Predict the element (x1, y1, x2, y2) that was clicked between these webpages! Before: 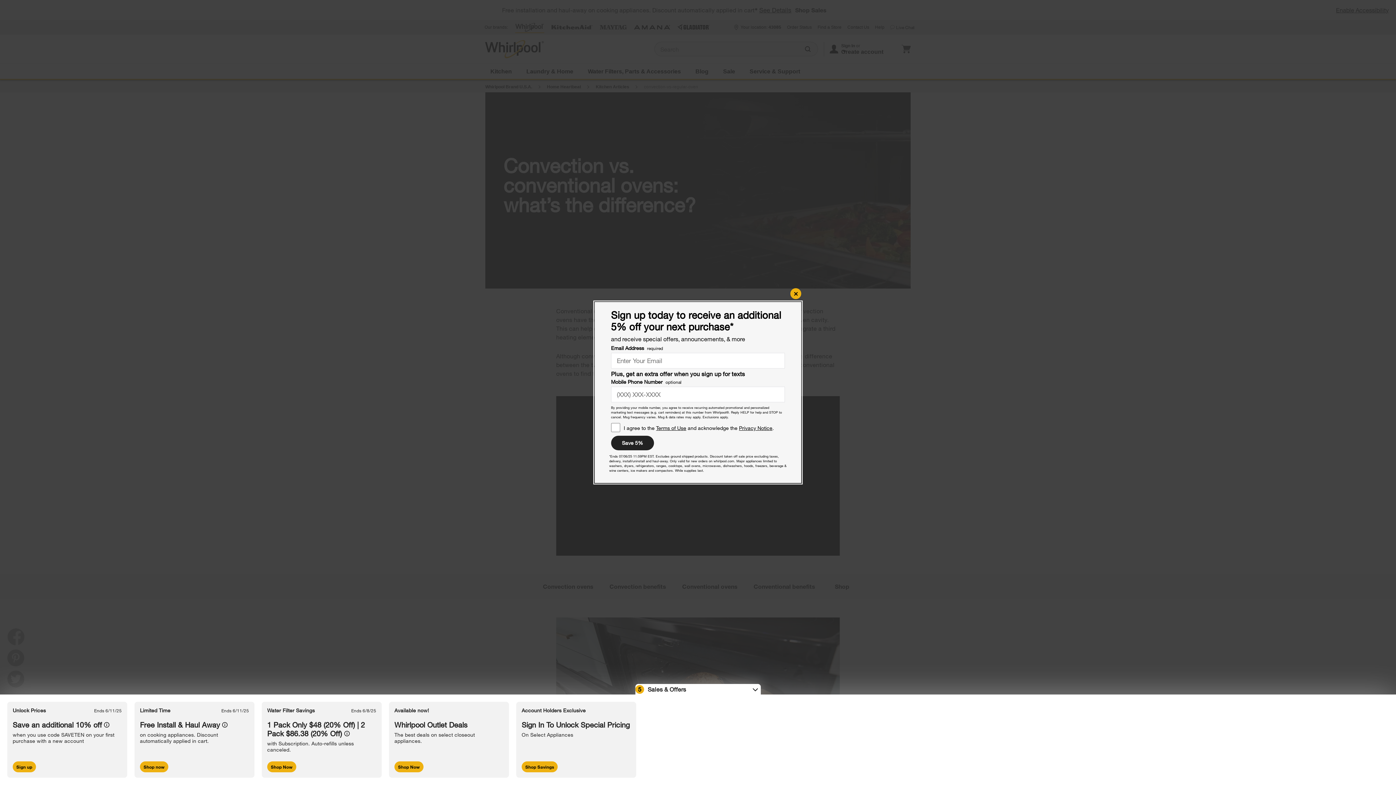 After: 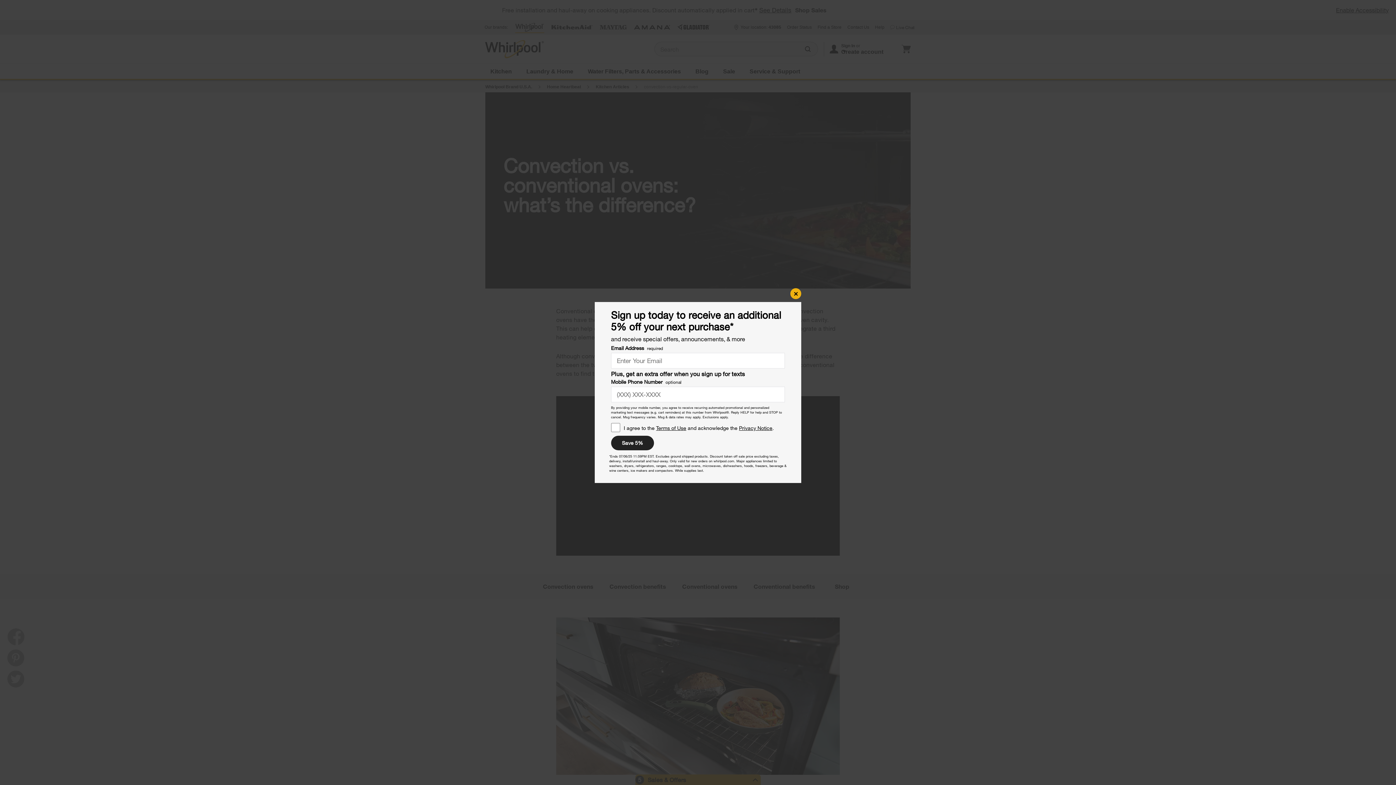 Action: label: 5 Sales & Offers bbox: (635, 684, 760, 695)